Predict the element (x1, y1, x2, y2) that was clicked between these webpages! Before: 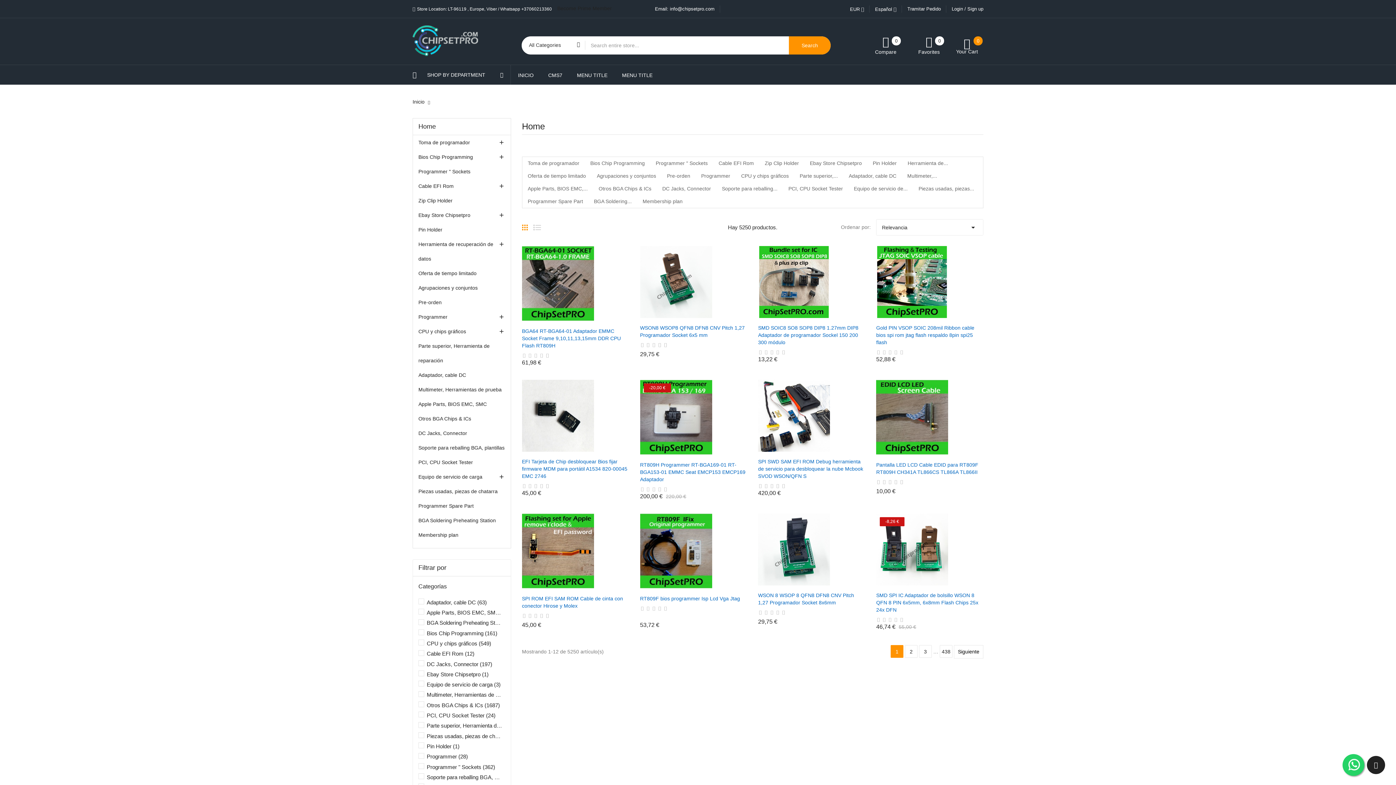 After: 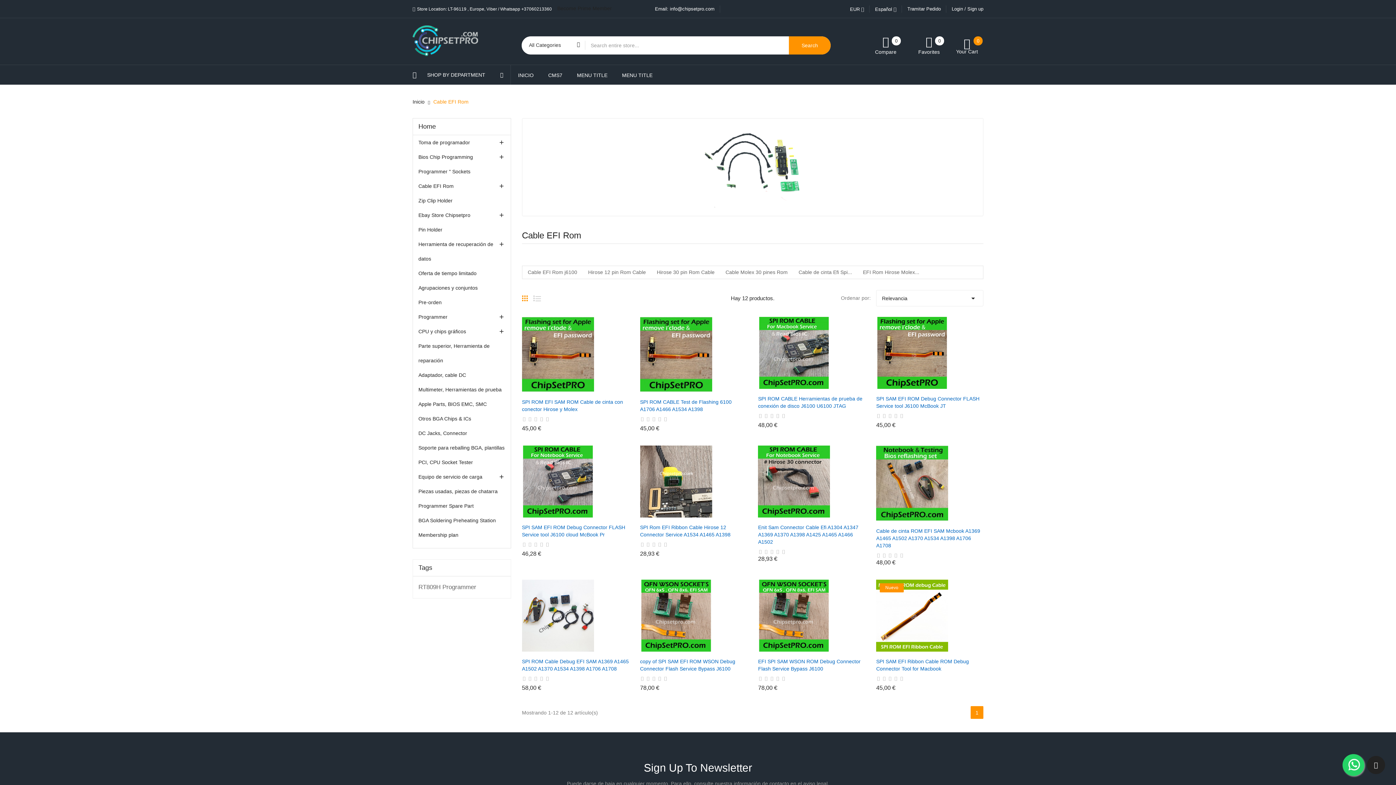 Action: bbox: (418, 178, 505, 193) label: Cable EFI Rom